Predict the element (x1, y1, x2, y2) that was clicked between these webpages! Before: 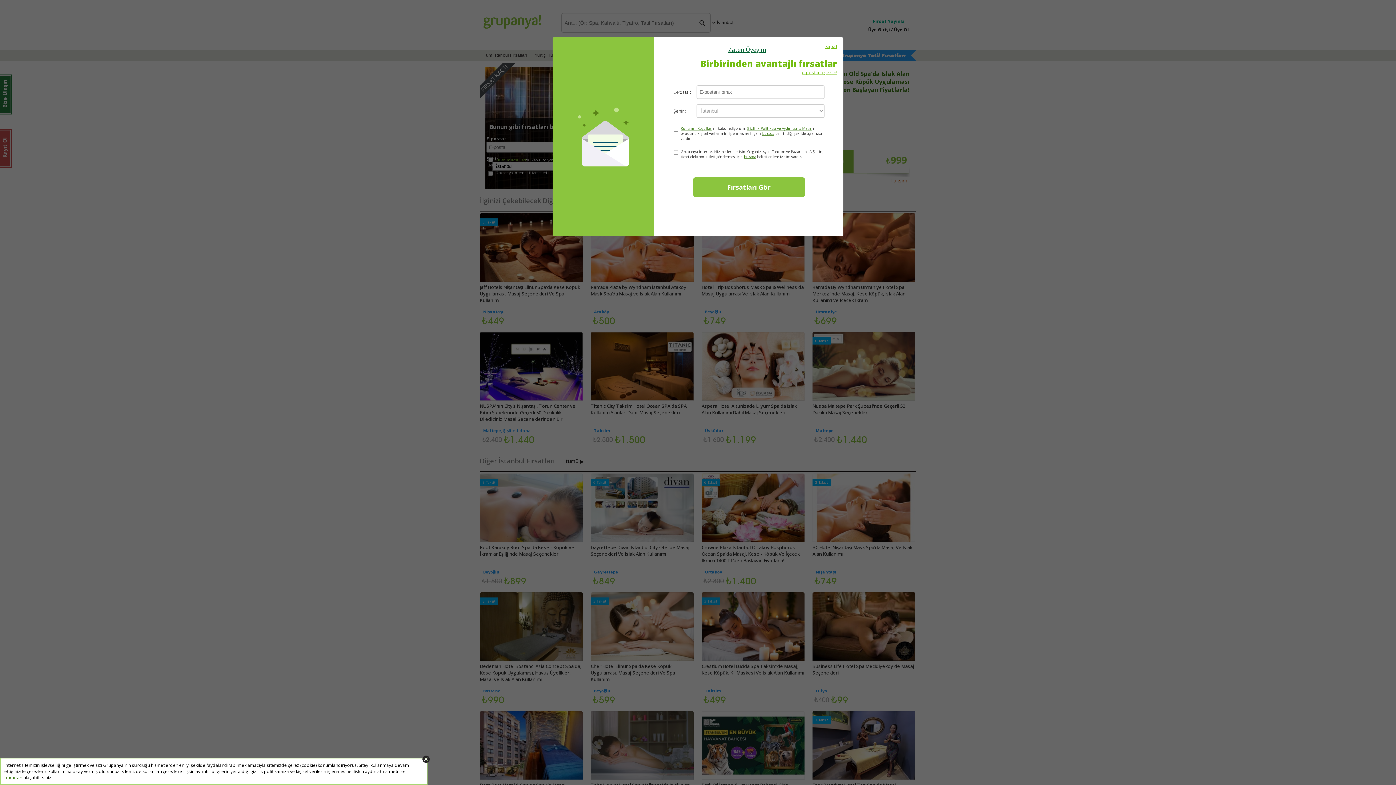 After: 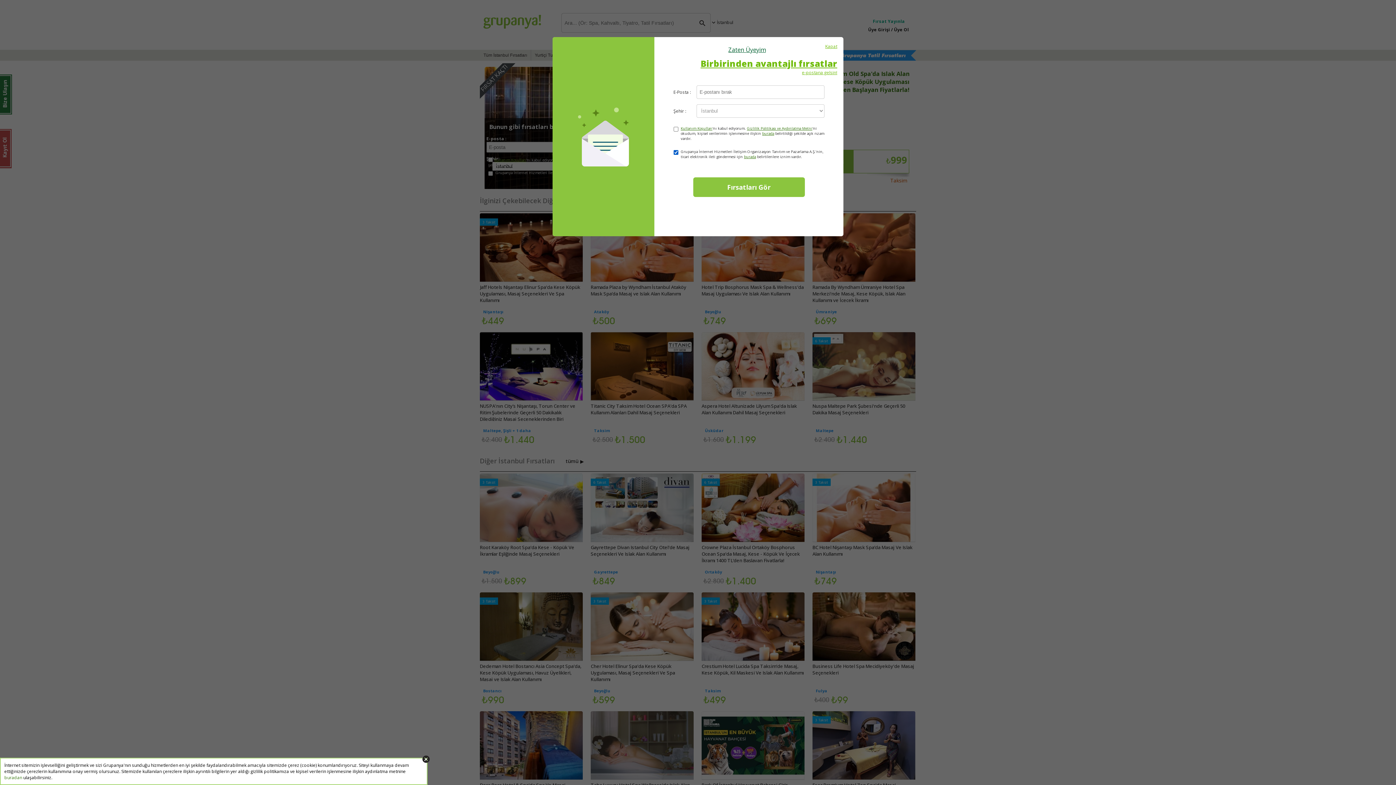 Action: label: burada bbox: (744, 154, 756, 159)